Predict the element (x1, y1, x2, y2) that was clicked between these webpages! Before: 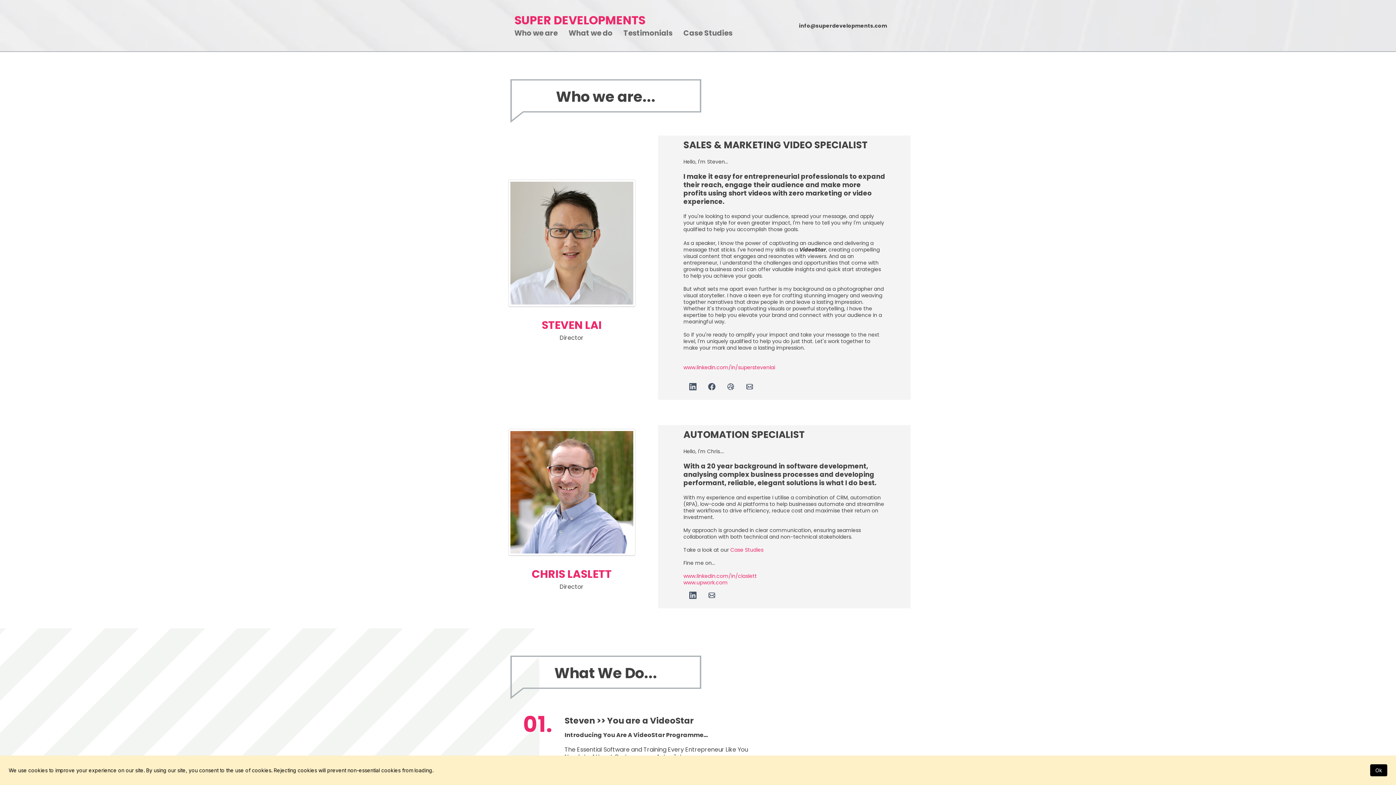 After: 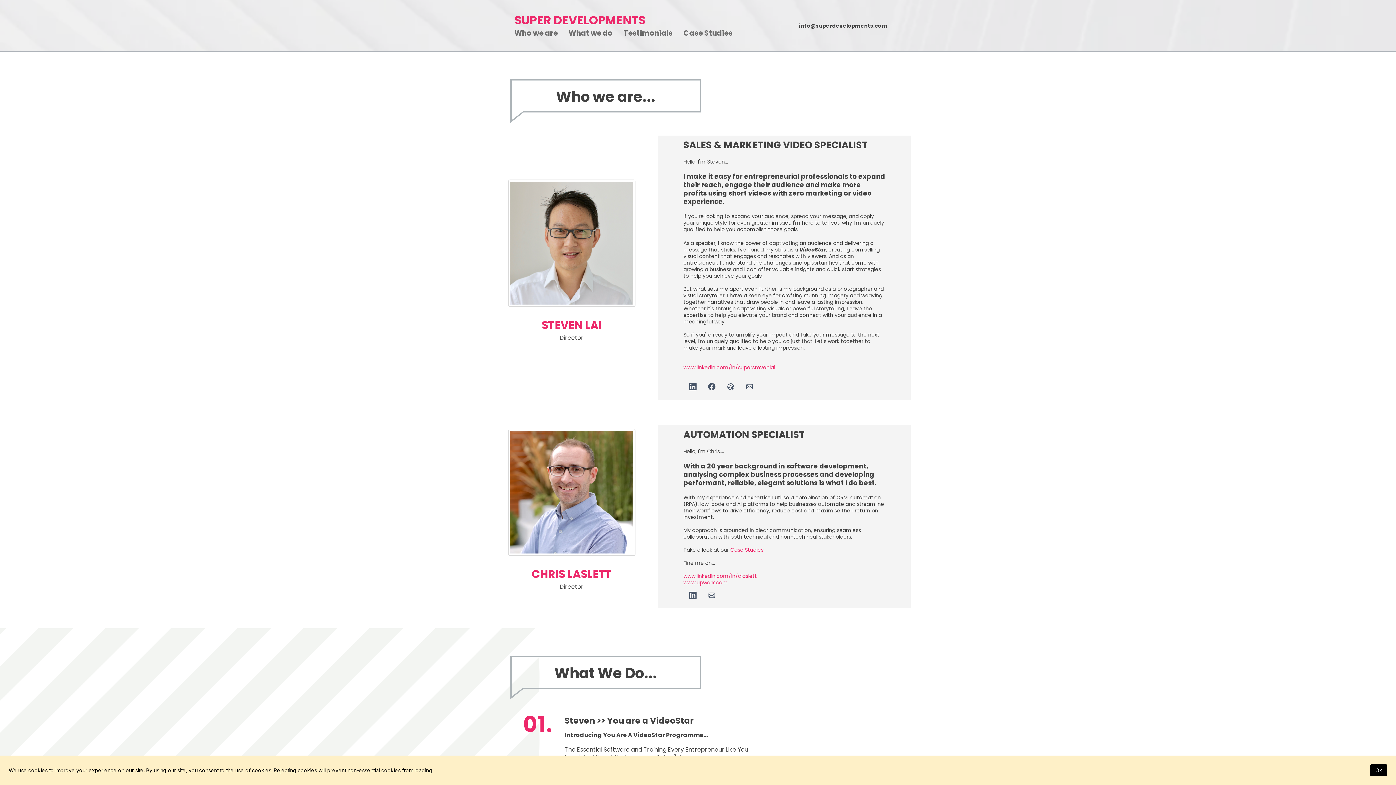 Action: bbox: (721, 377, 740, 396) label: Website